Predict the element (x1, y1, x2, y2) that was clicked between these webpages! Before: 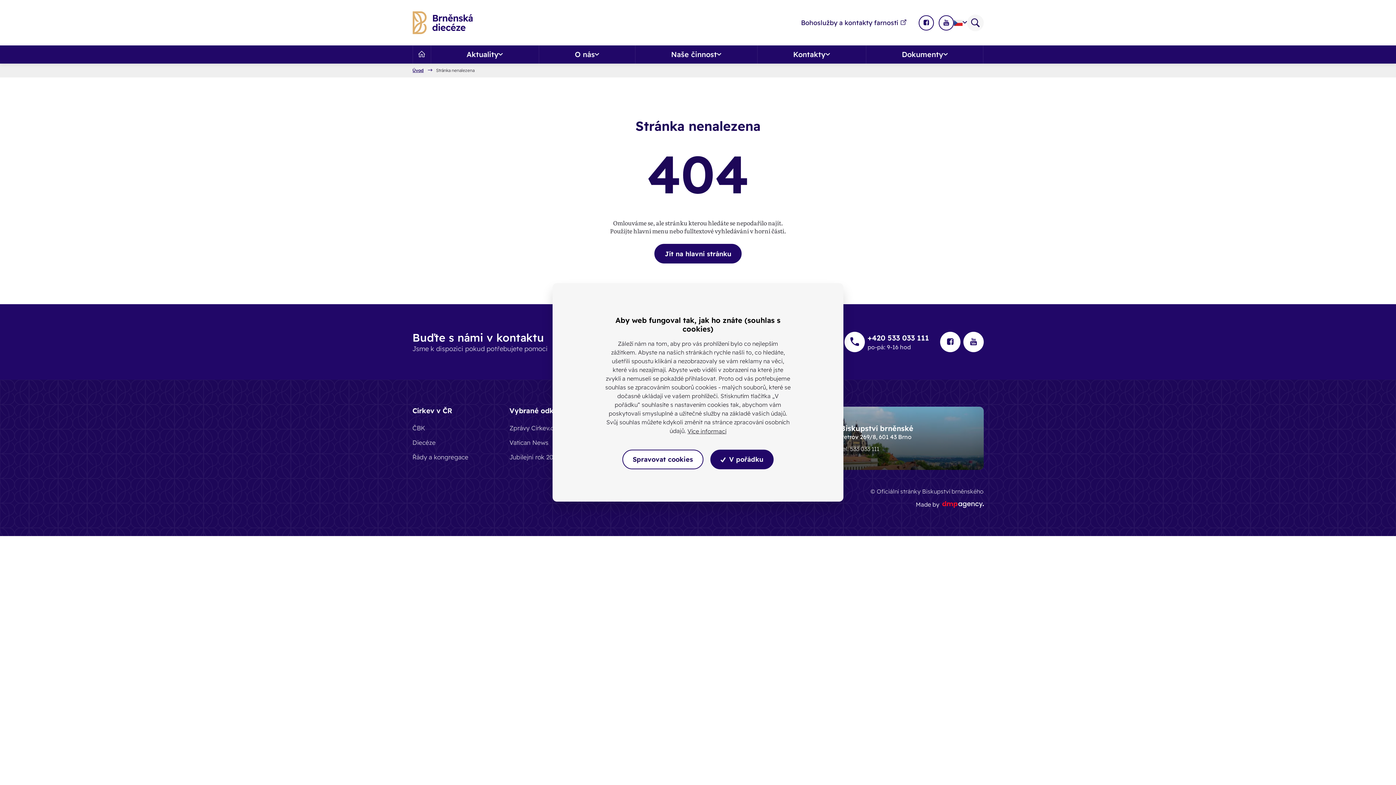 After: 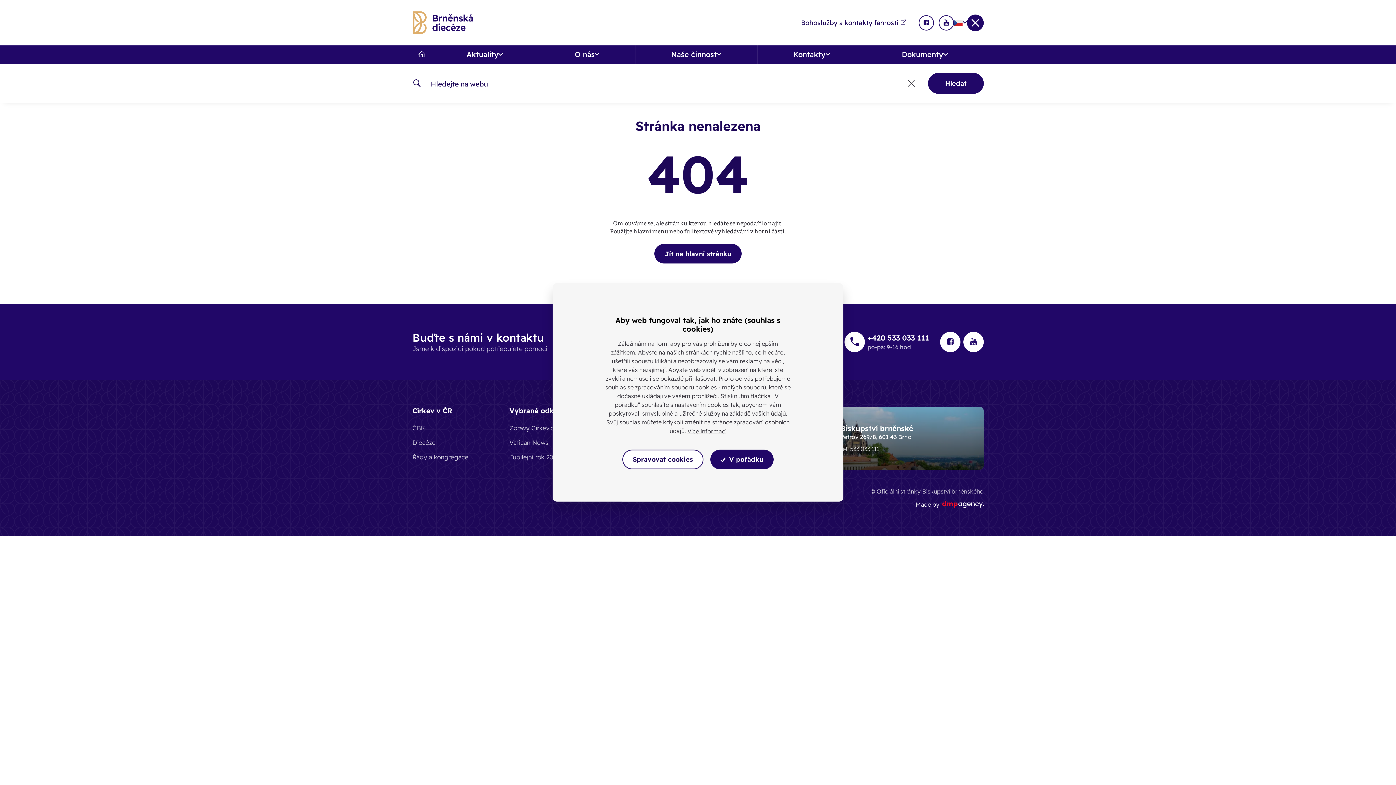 Action: bbox: (967, 14, 983, 31)